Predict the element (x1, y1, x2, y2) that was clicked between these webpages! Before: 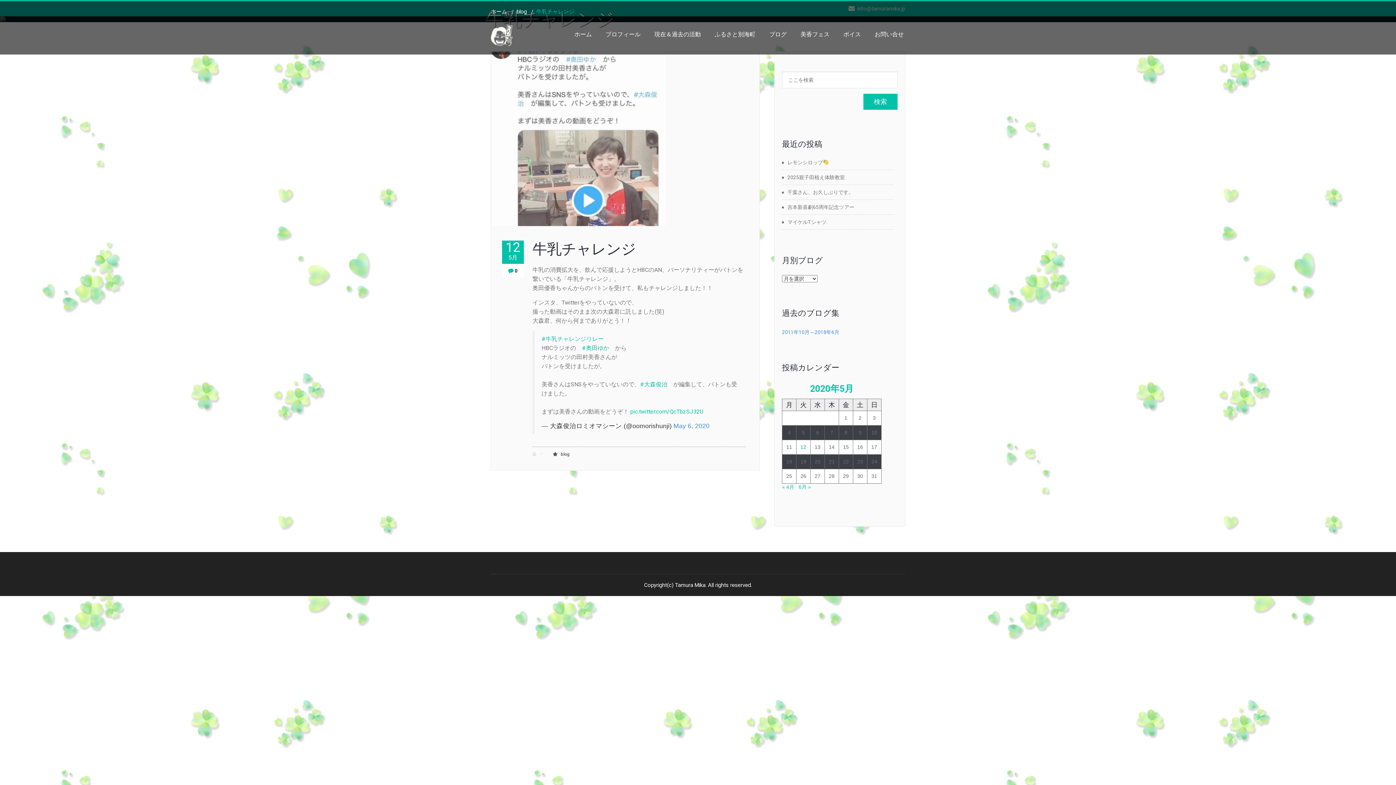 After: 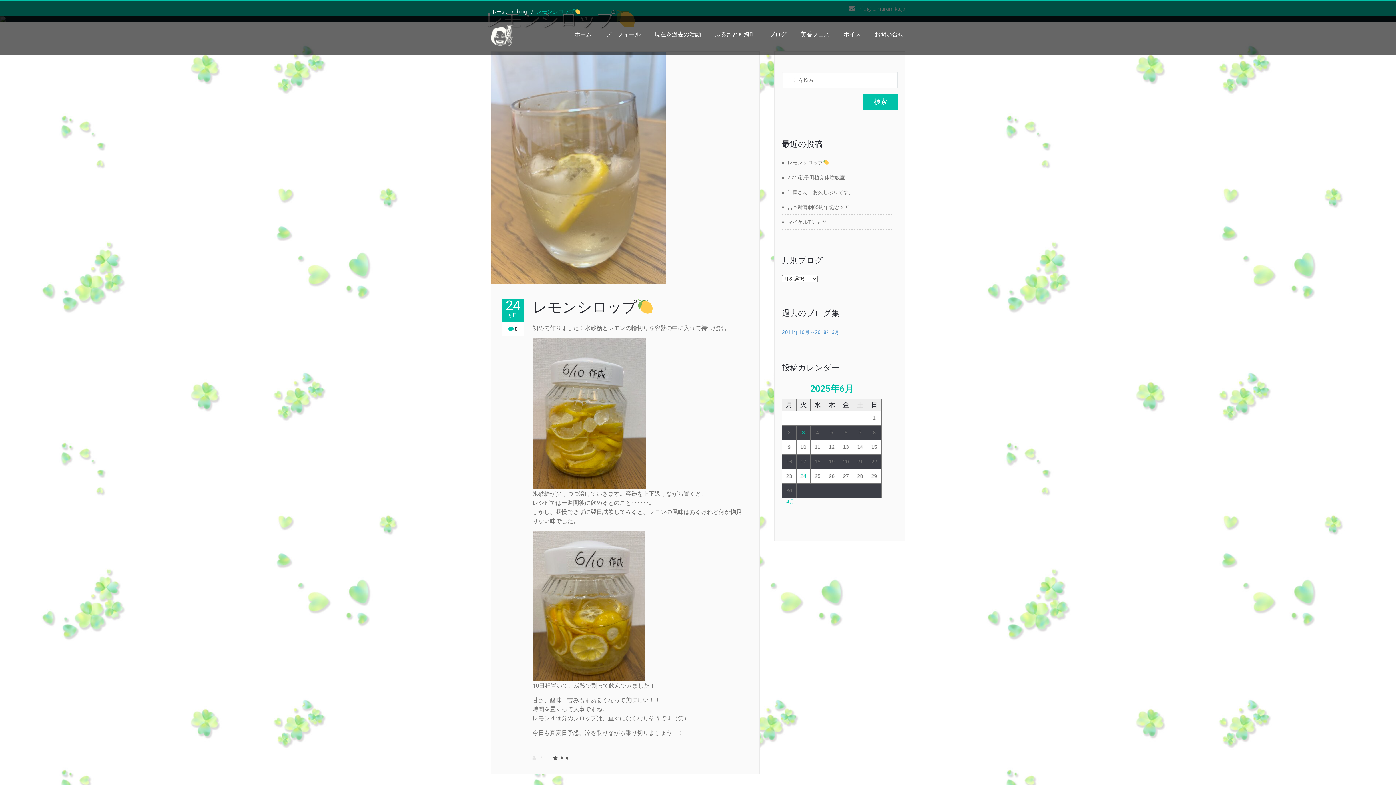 Action: bbox: (782, 159, 829, 165) label: レモンシロップ